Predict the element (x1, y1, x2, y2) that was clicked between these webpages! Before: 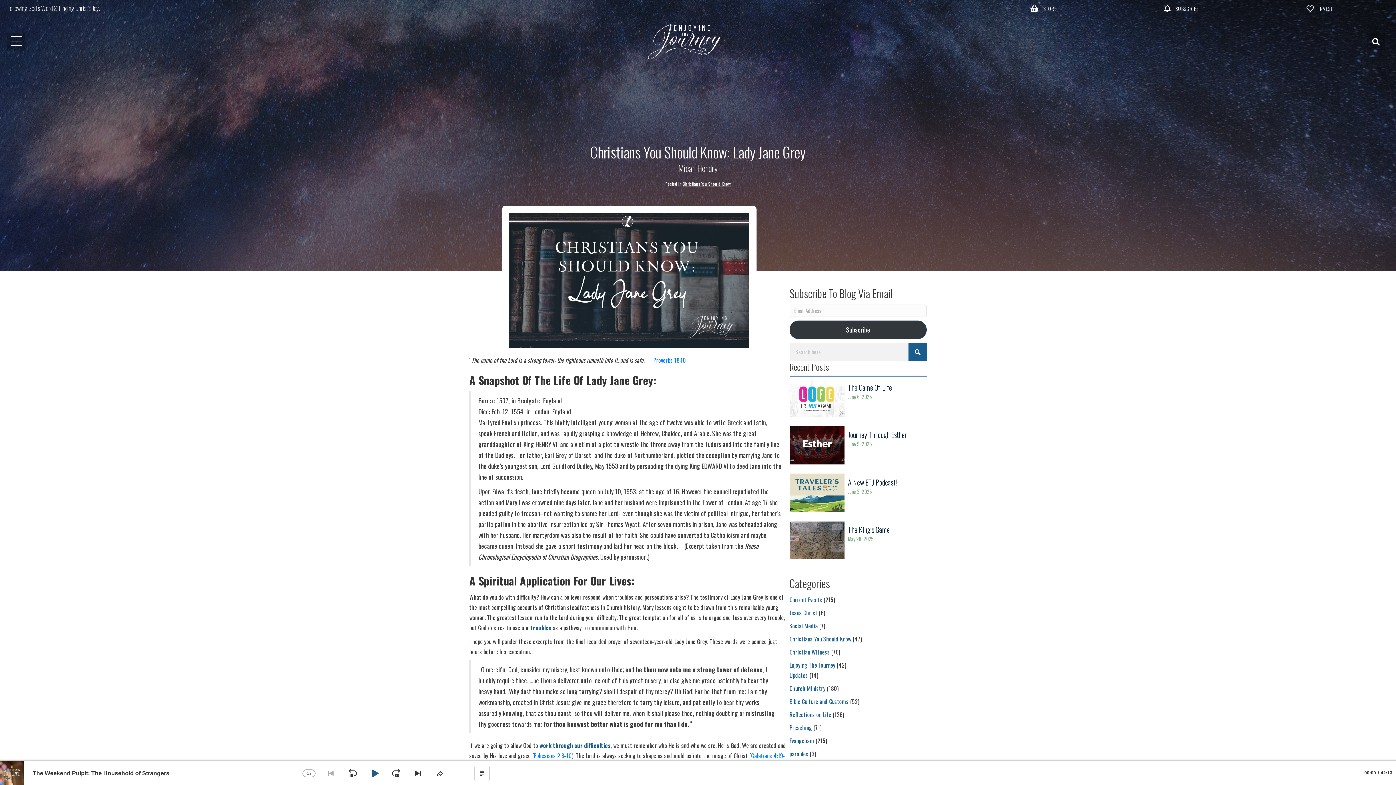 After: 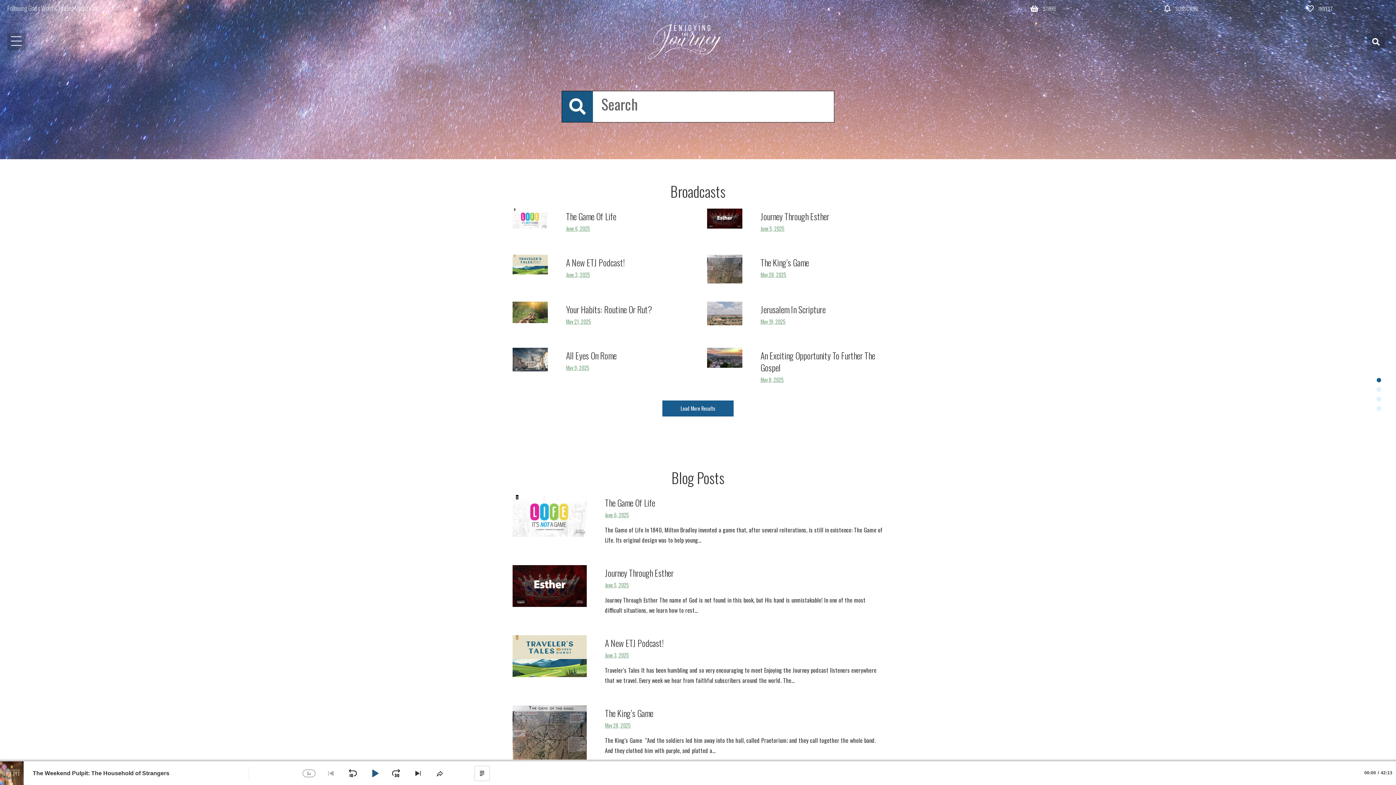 Action: label: Search bbox: (908, 342, 926, 361)